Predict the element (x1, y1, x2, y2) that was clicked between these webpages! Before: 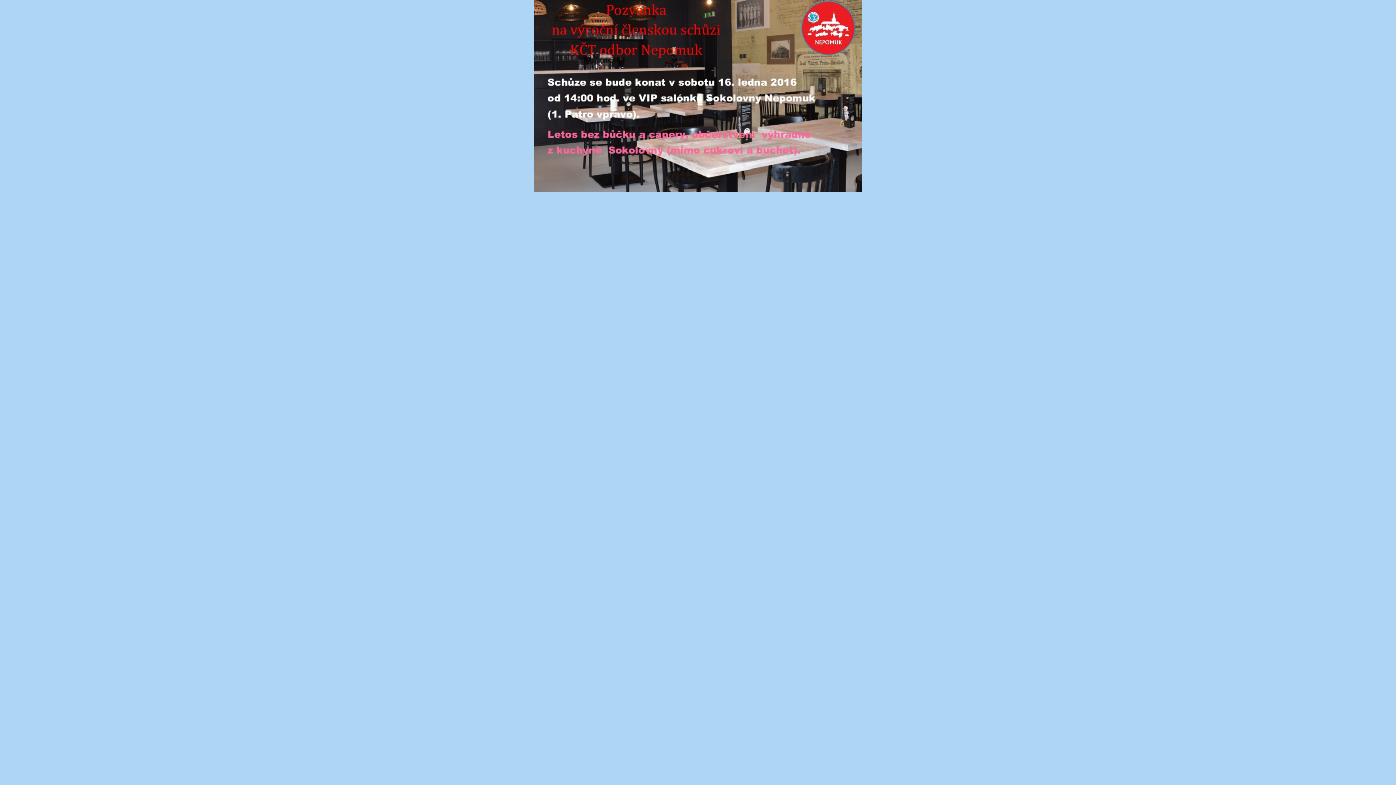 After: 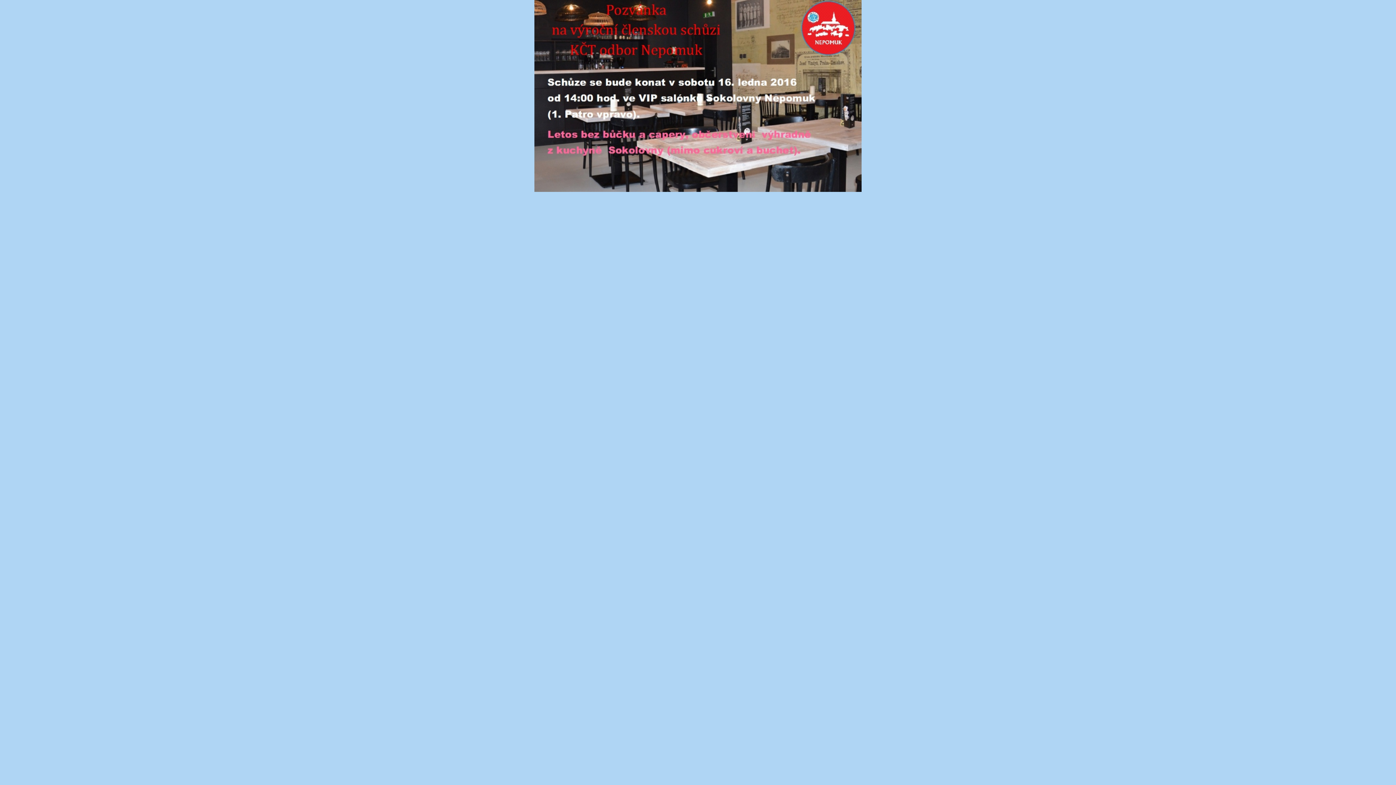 Action: bbox: (534, 187, 861, 193)